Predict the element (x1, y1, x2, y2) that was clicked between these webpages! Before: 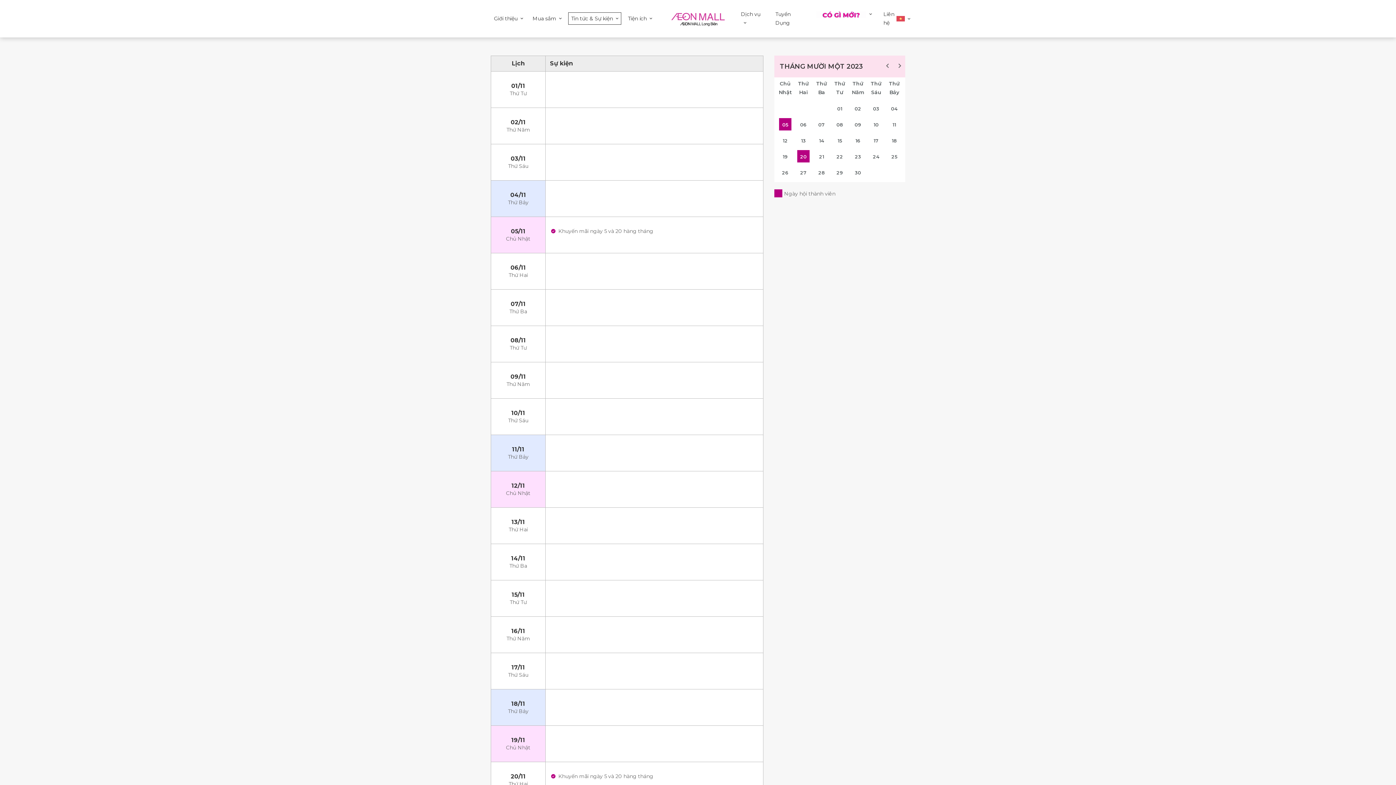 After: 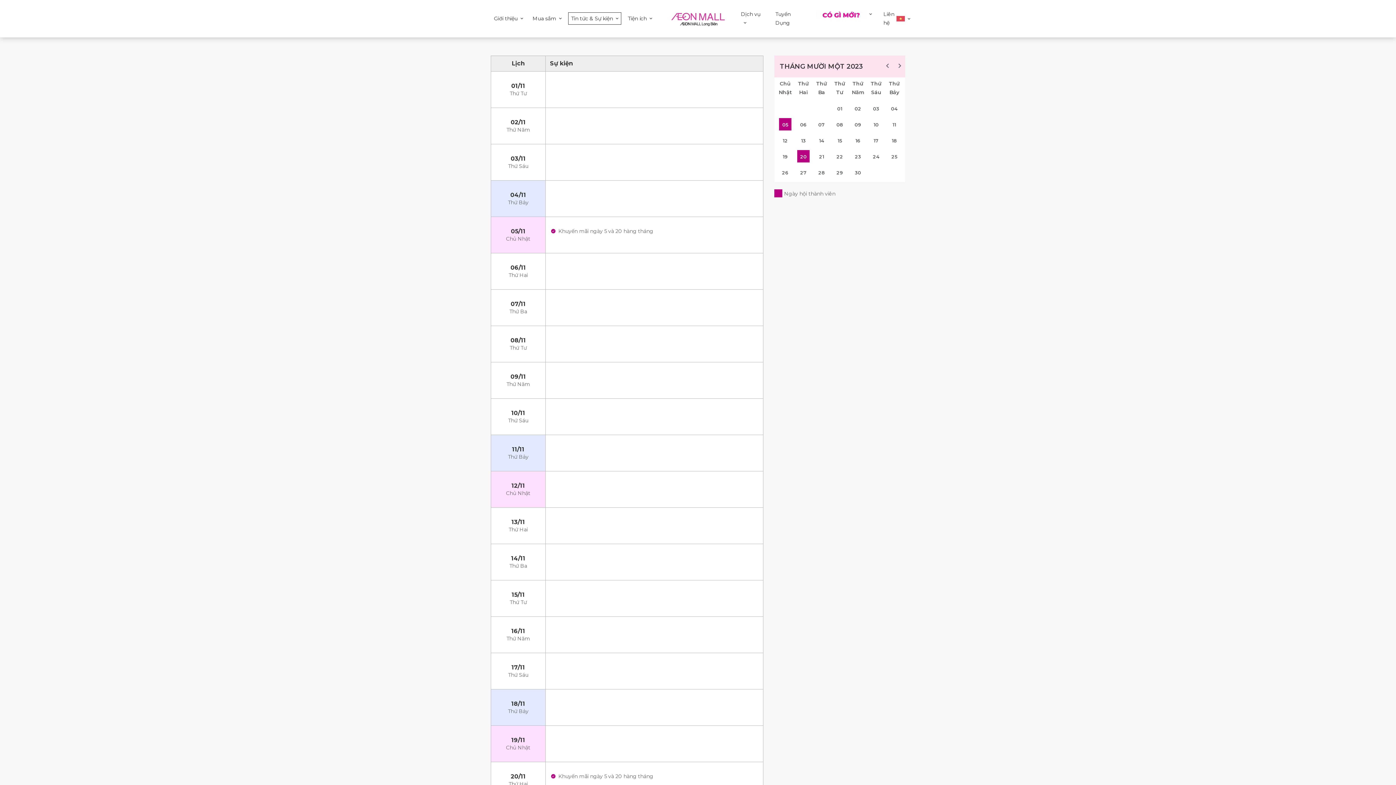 Action: bbox: (779, 134, 791, 146) label: 12